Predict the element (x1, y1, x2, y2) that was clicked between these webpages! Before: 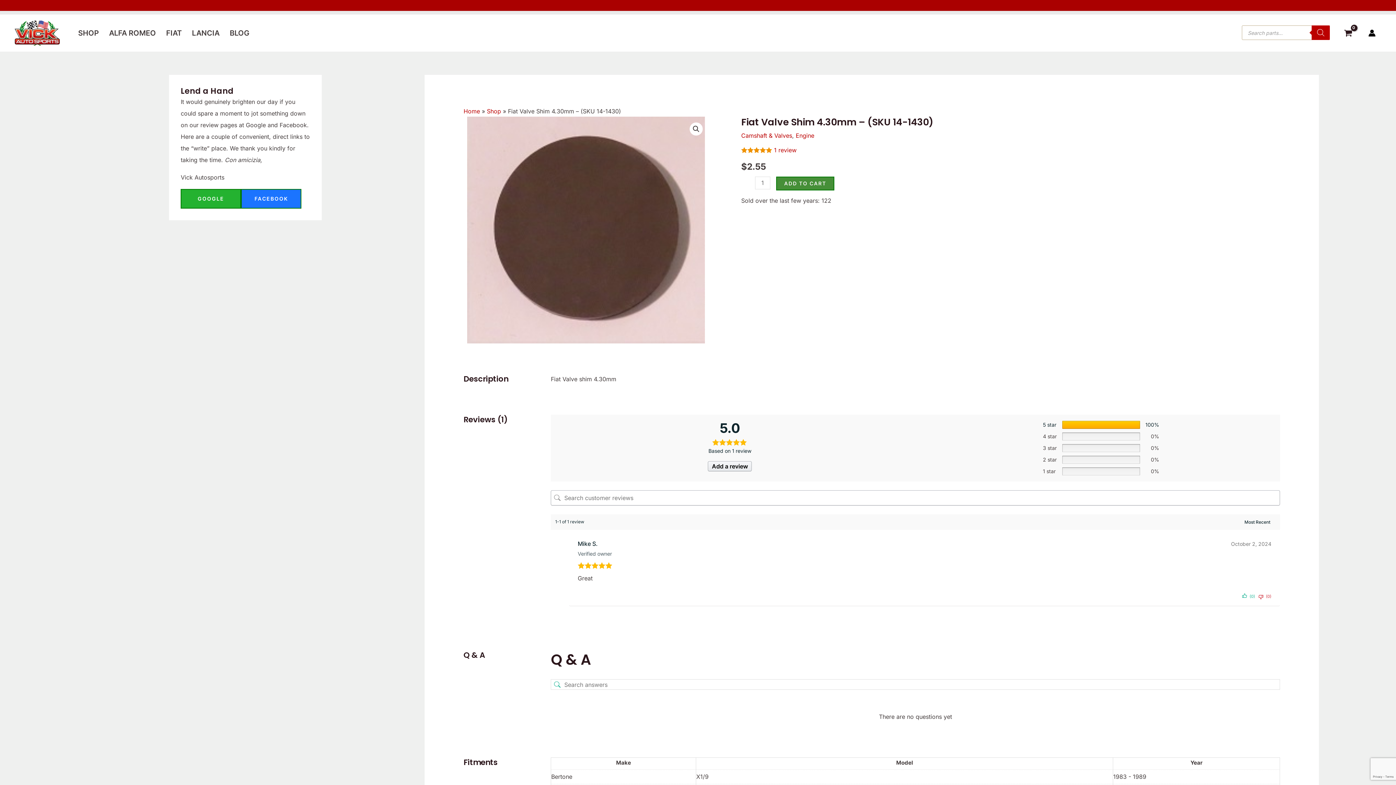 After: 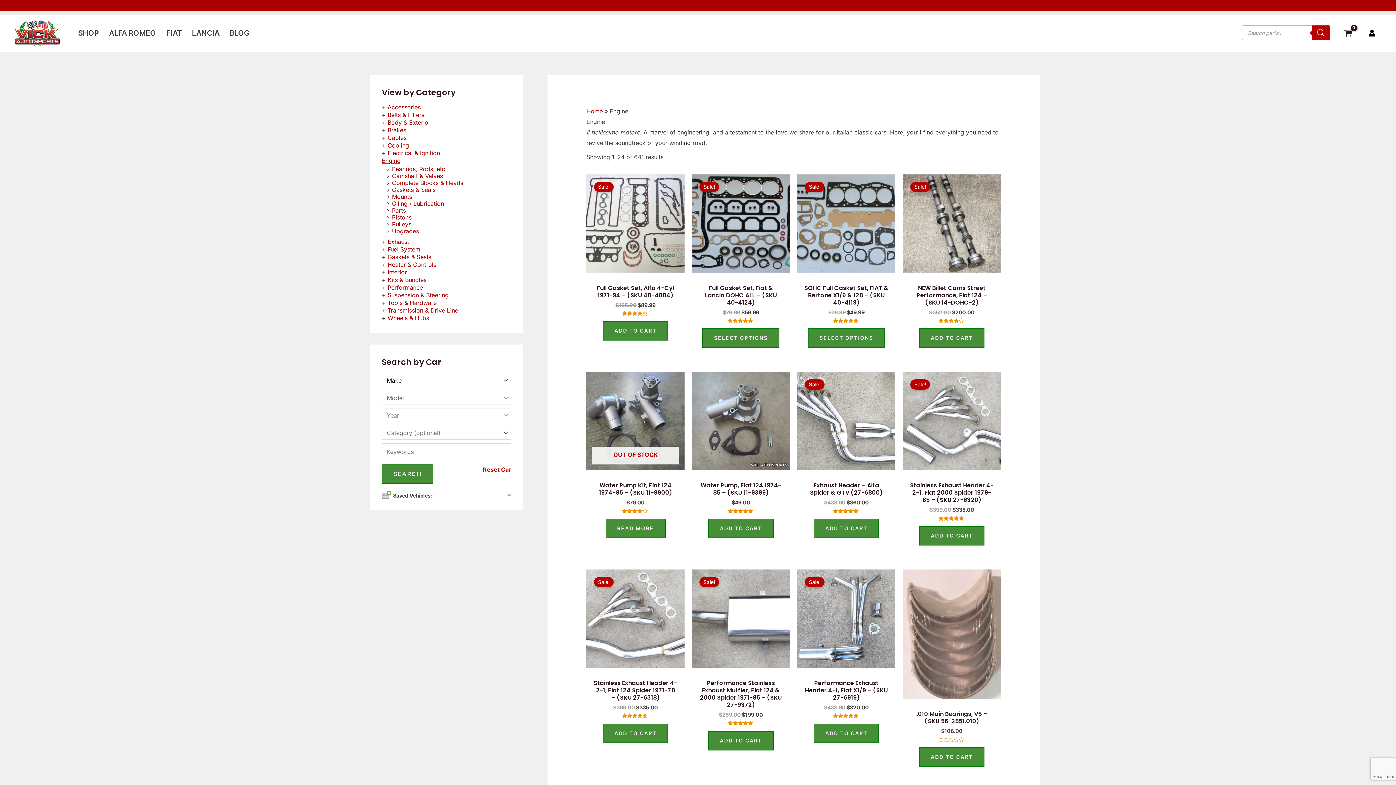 Action: label: Engine bbox: (795, 131, 814, 139)